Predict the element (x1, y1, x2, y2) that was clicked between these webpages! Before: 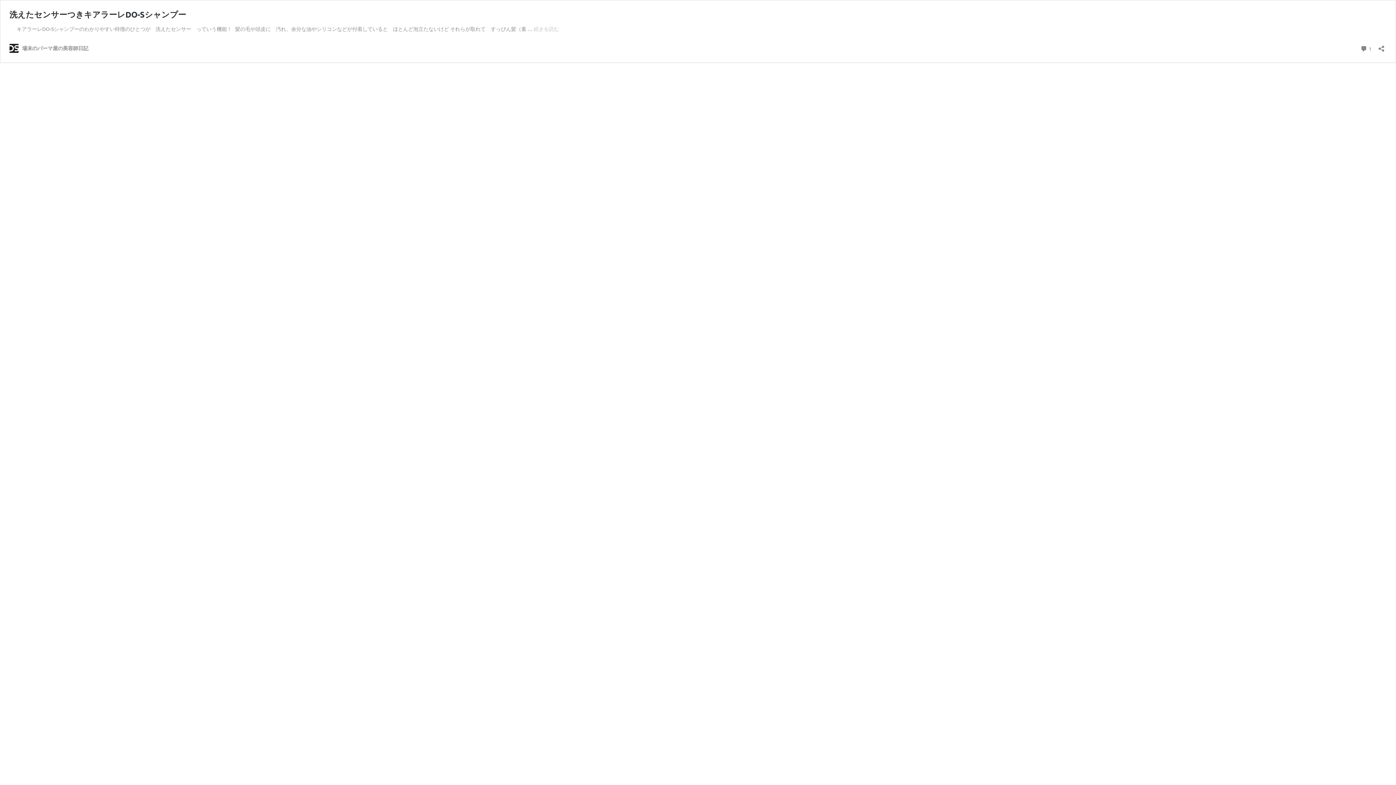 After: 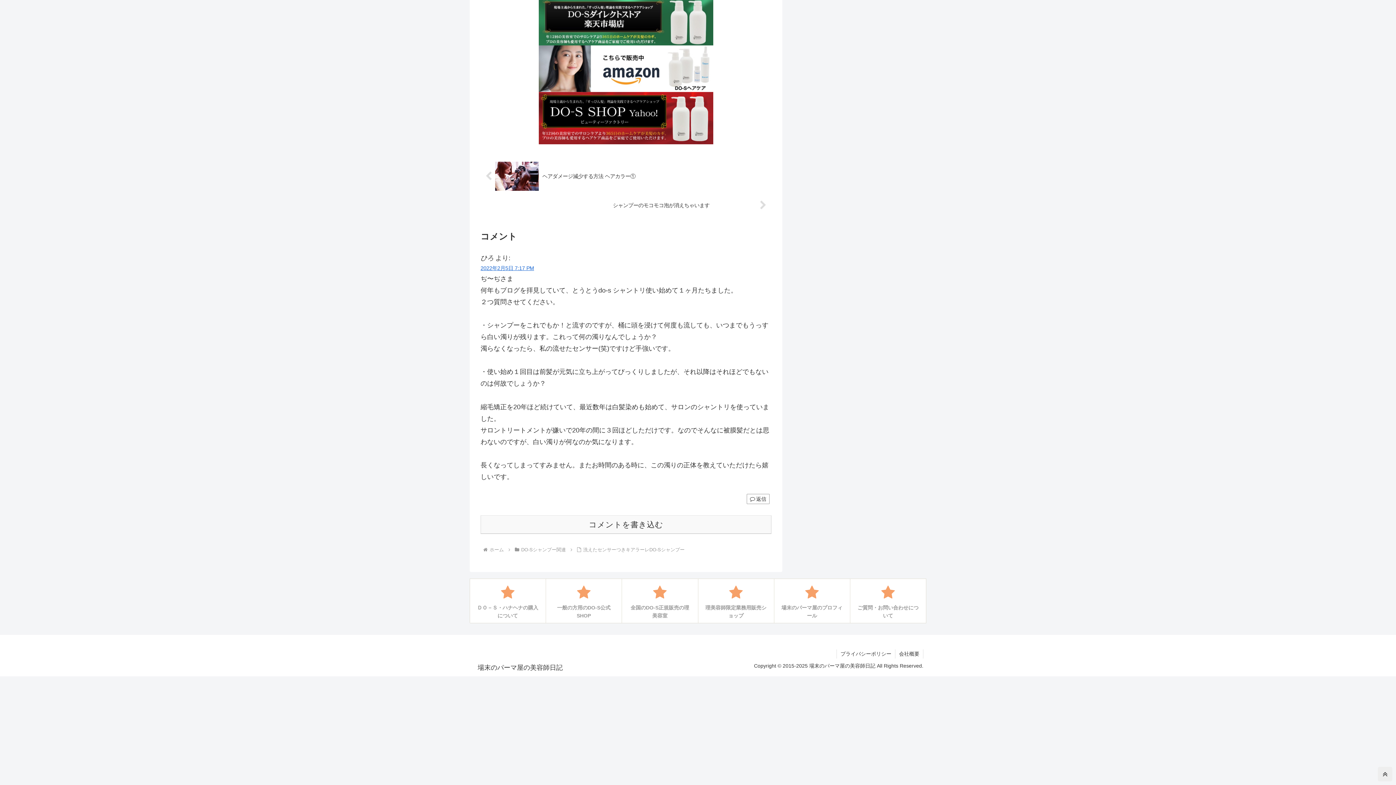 Action: label:  1
コメント bbox: (1360, 43, 1372, 53)